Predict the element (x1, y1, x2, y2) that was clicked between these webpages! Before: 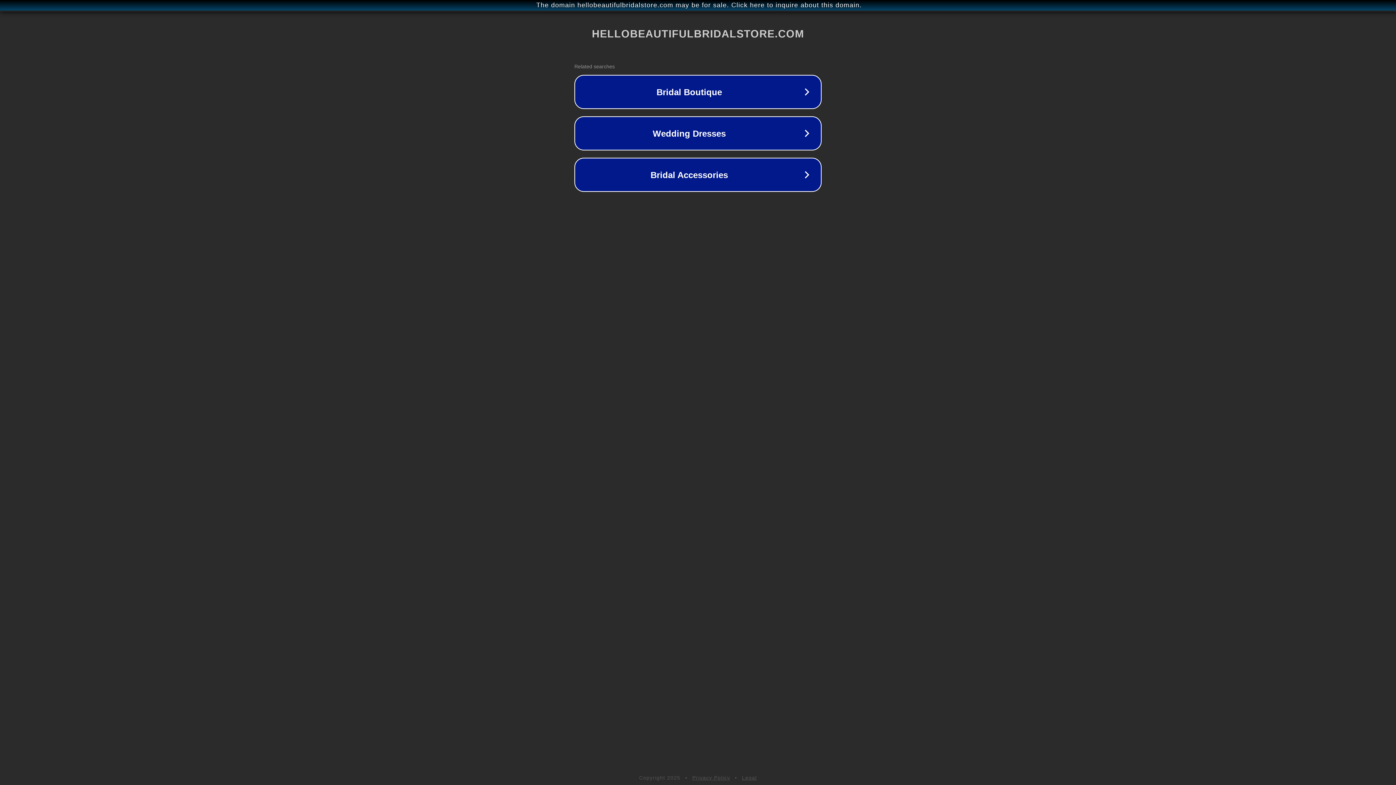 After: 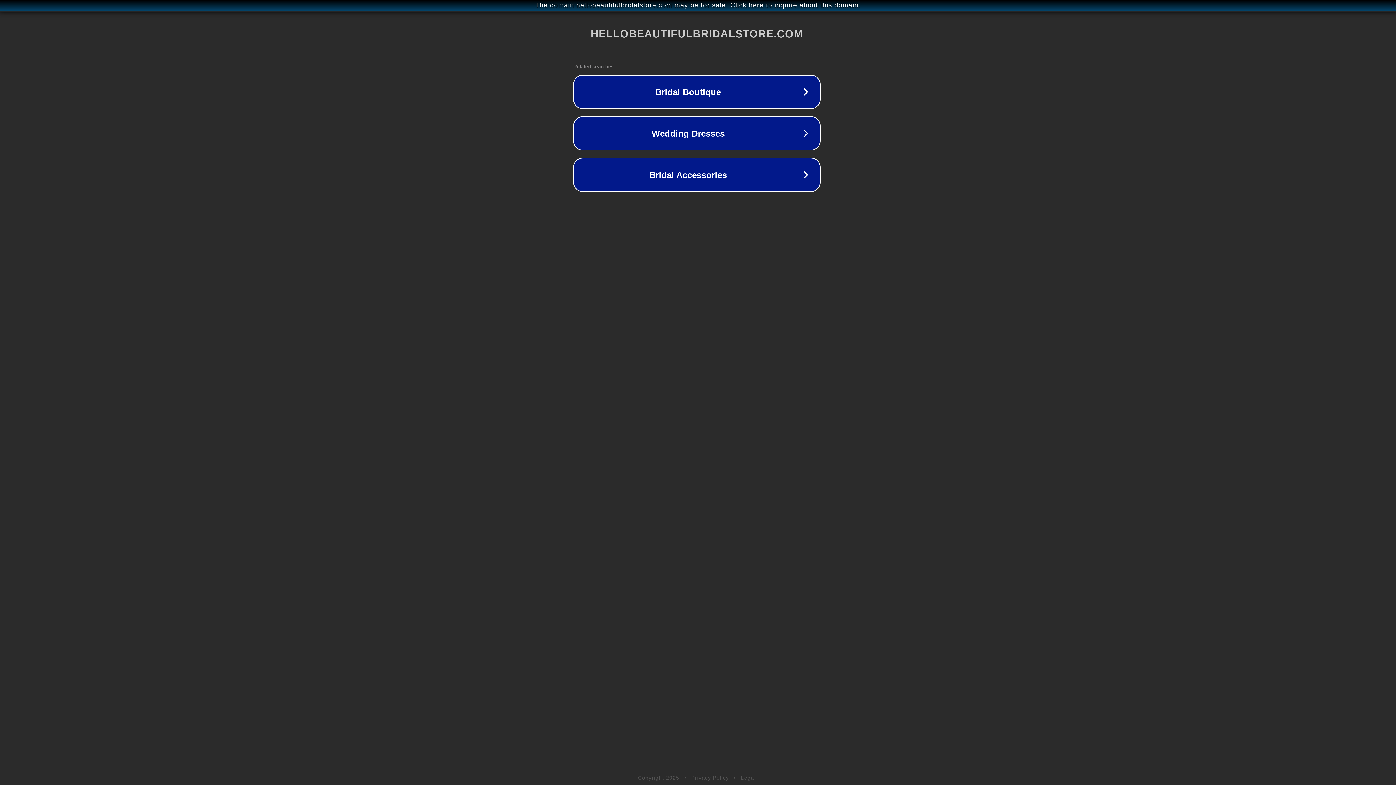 Action: label: The domain hellobeautifulbridalstore.com may be for sale. Click here to inquire about this domain. bbox: (1, 1, 1397, 9)